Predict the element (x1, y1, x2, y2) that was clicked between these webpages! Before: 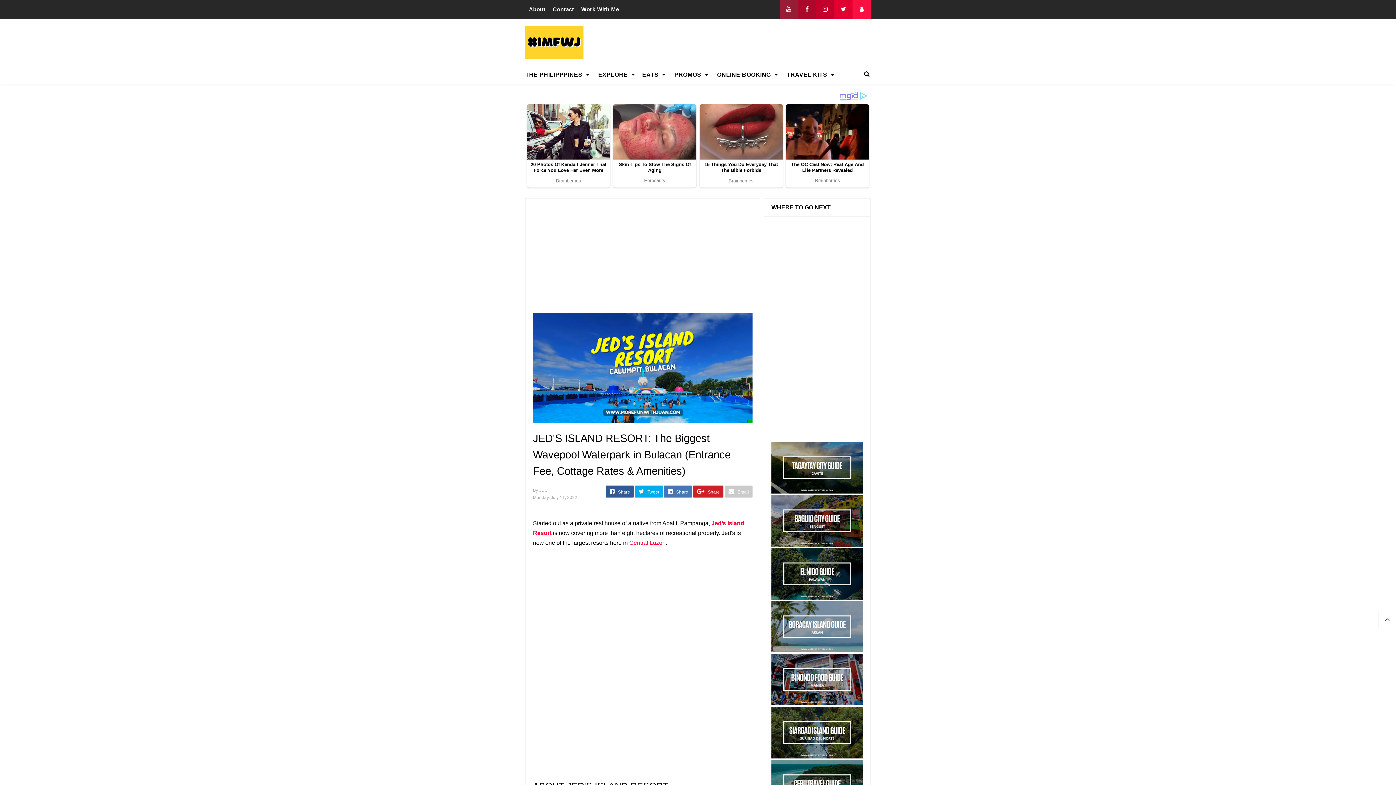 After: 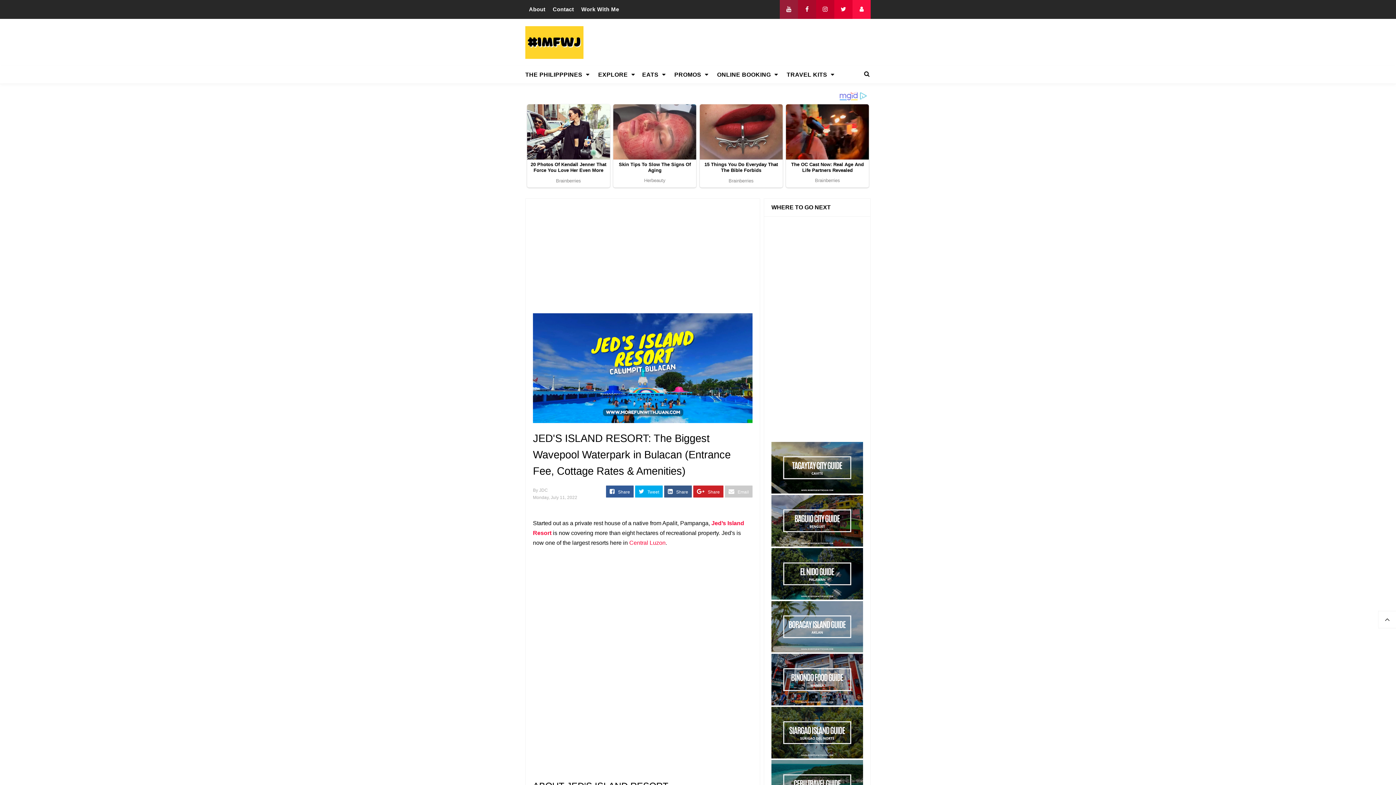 Action: label:  Share bbox: (664, 485, 692, 497)